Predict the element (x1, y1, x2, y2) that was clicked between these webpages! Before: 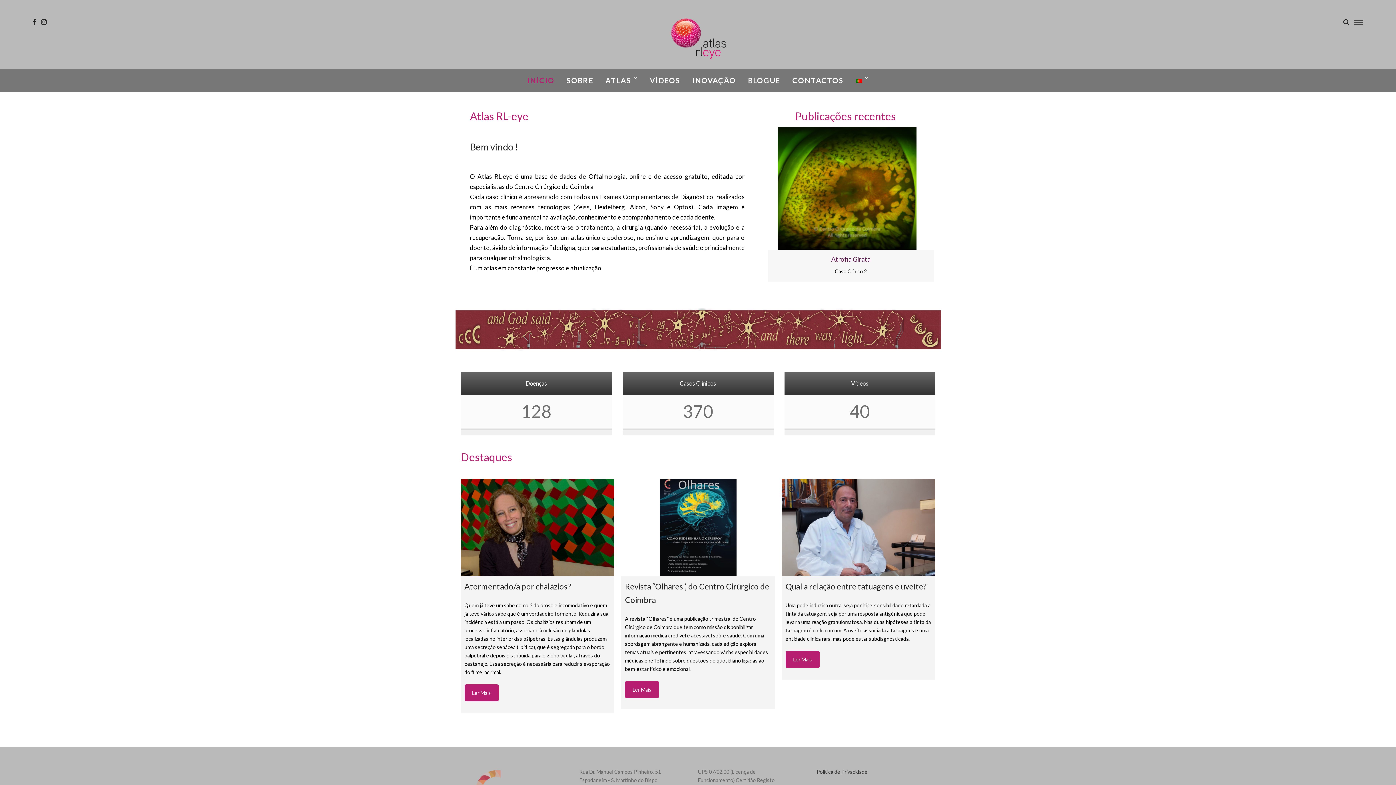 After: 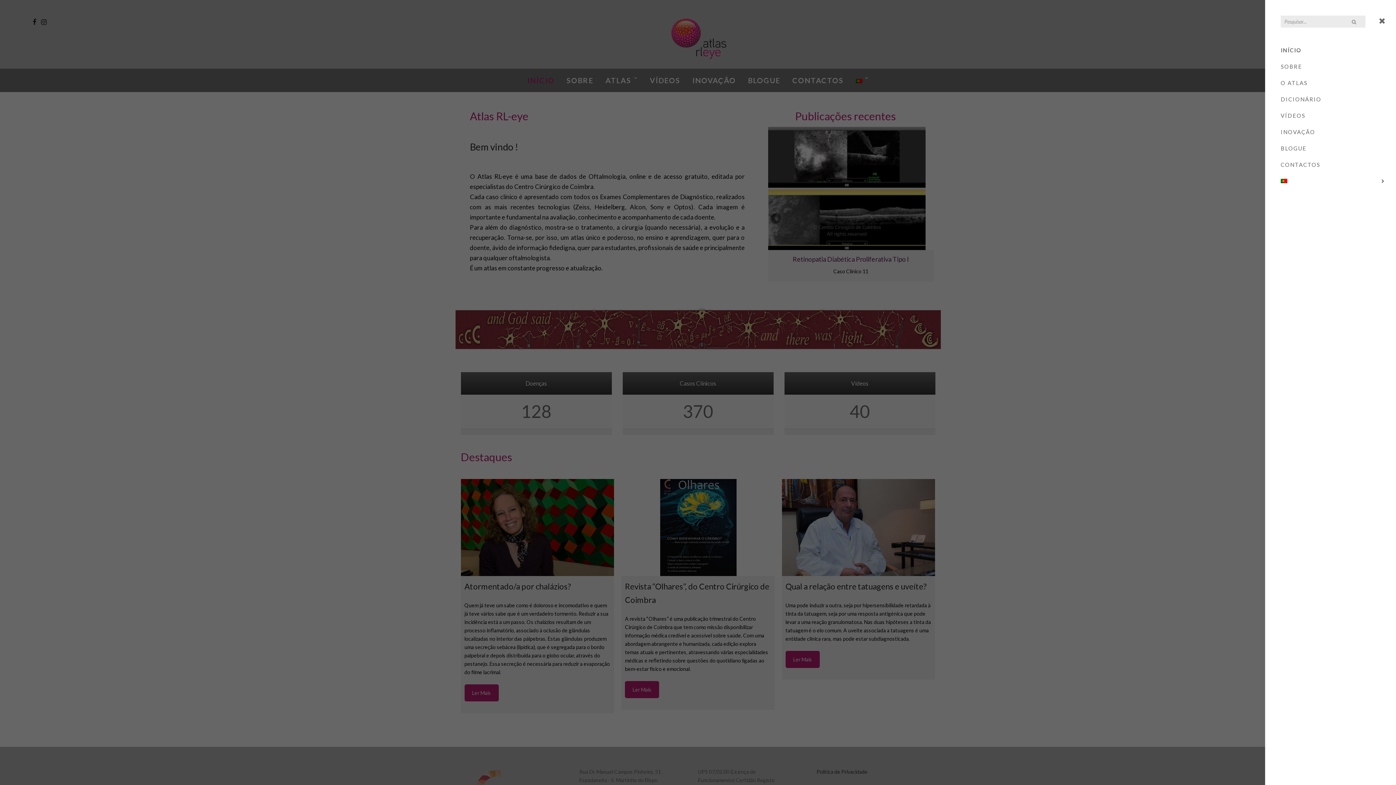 Action: bbox: (1354, 19, 1363, 25)